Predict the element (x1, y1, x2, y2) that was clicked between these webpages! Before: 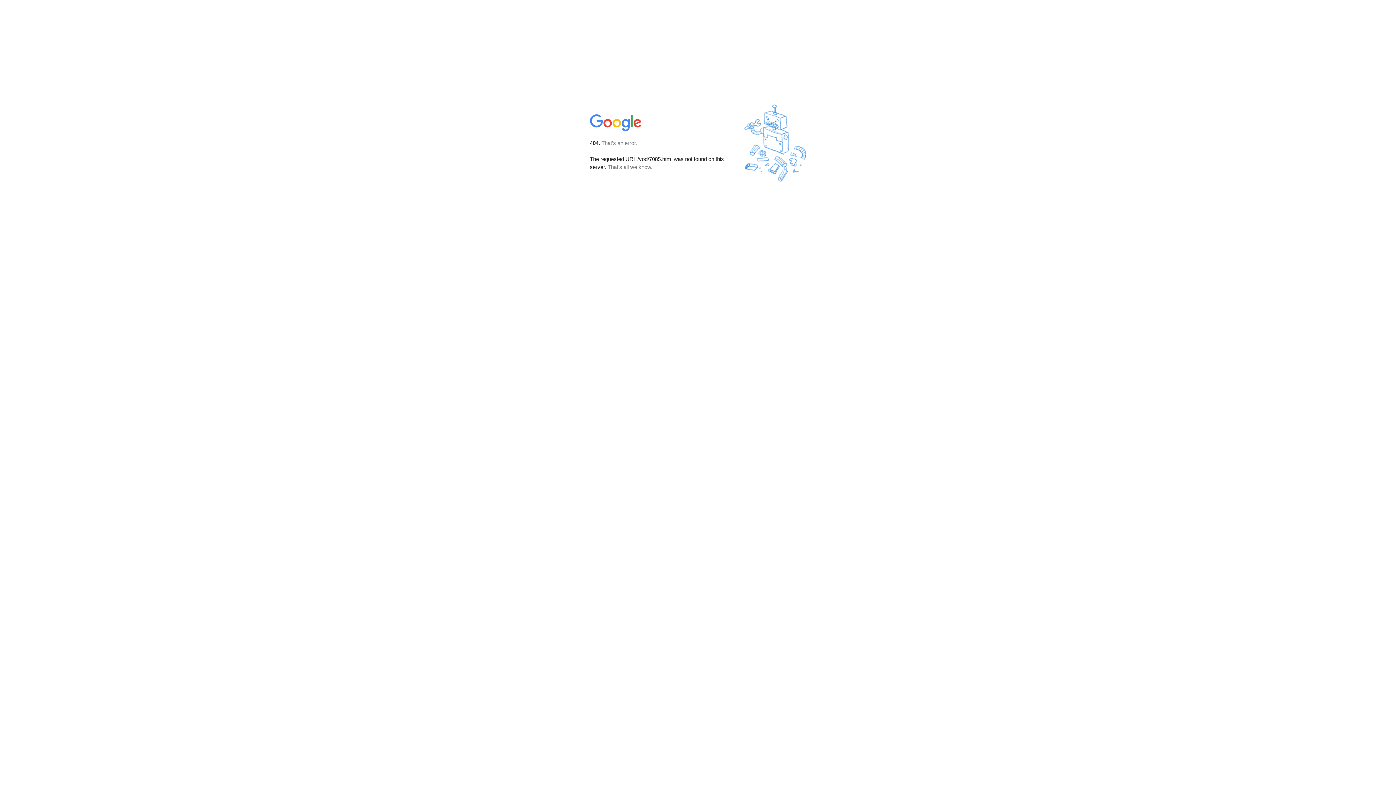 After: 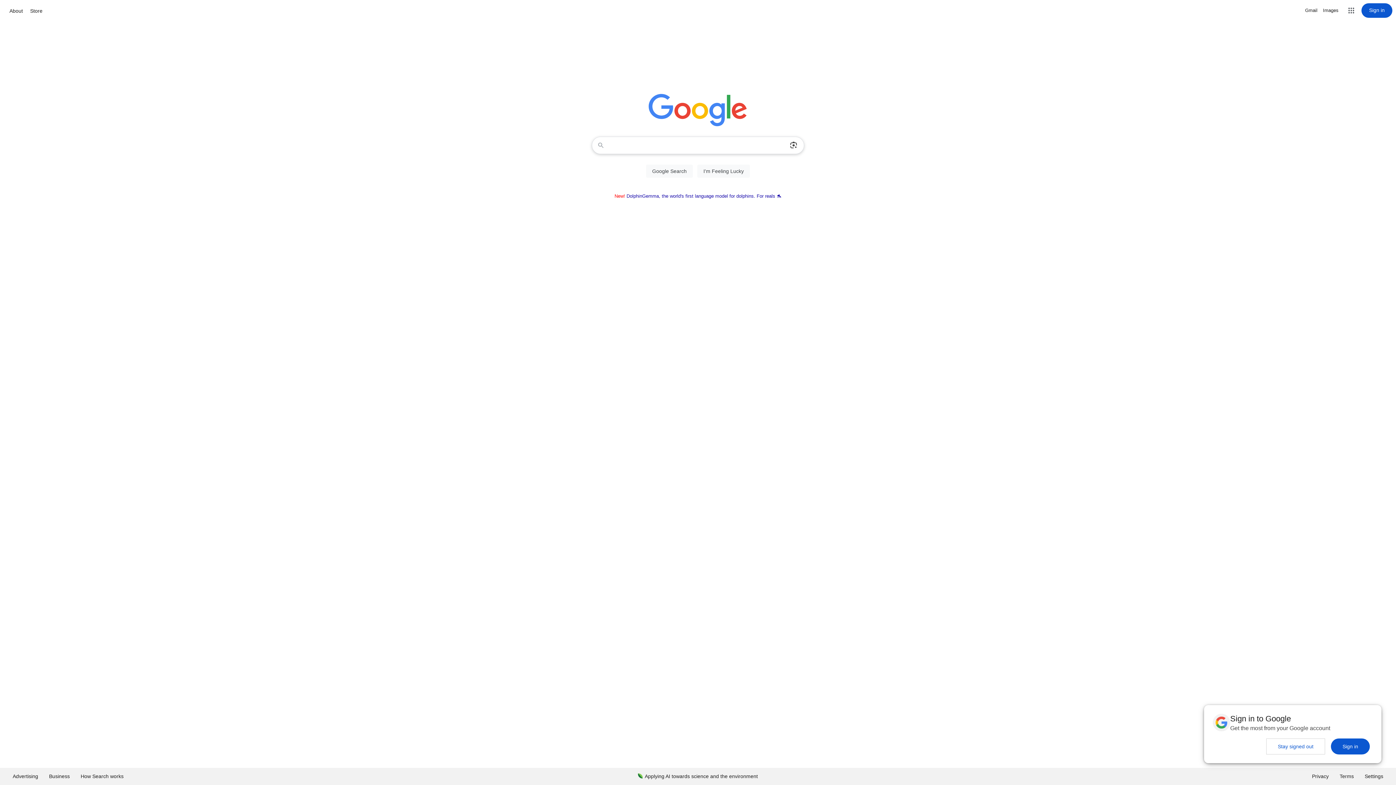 Action: bbox: (590, 127, 642, 134)